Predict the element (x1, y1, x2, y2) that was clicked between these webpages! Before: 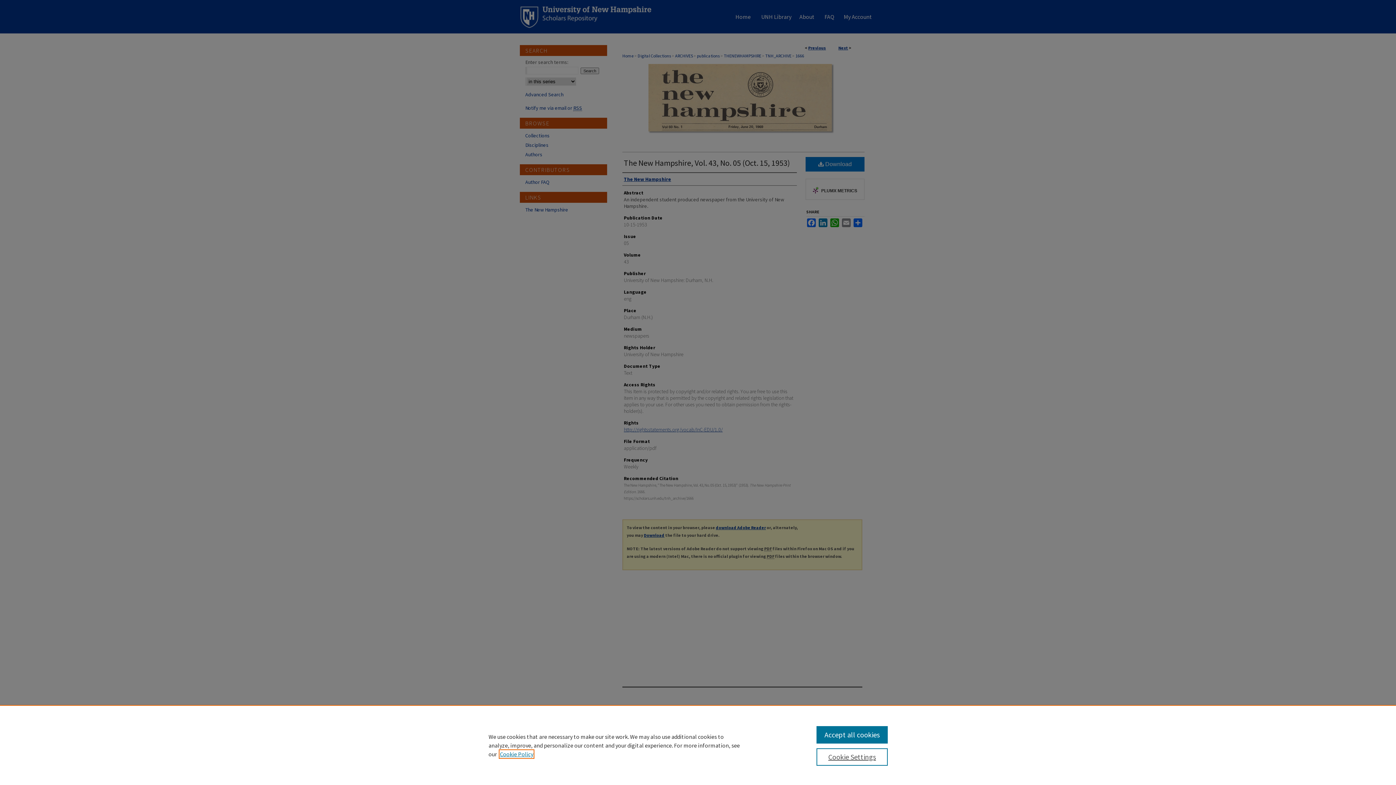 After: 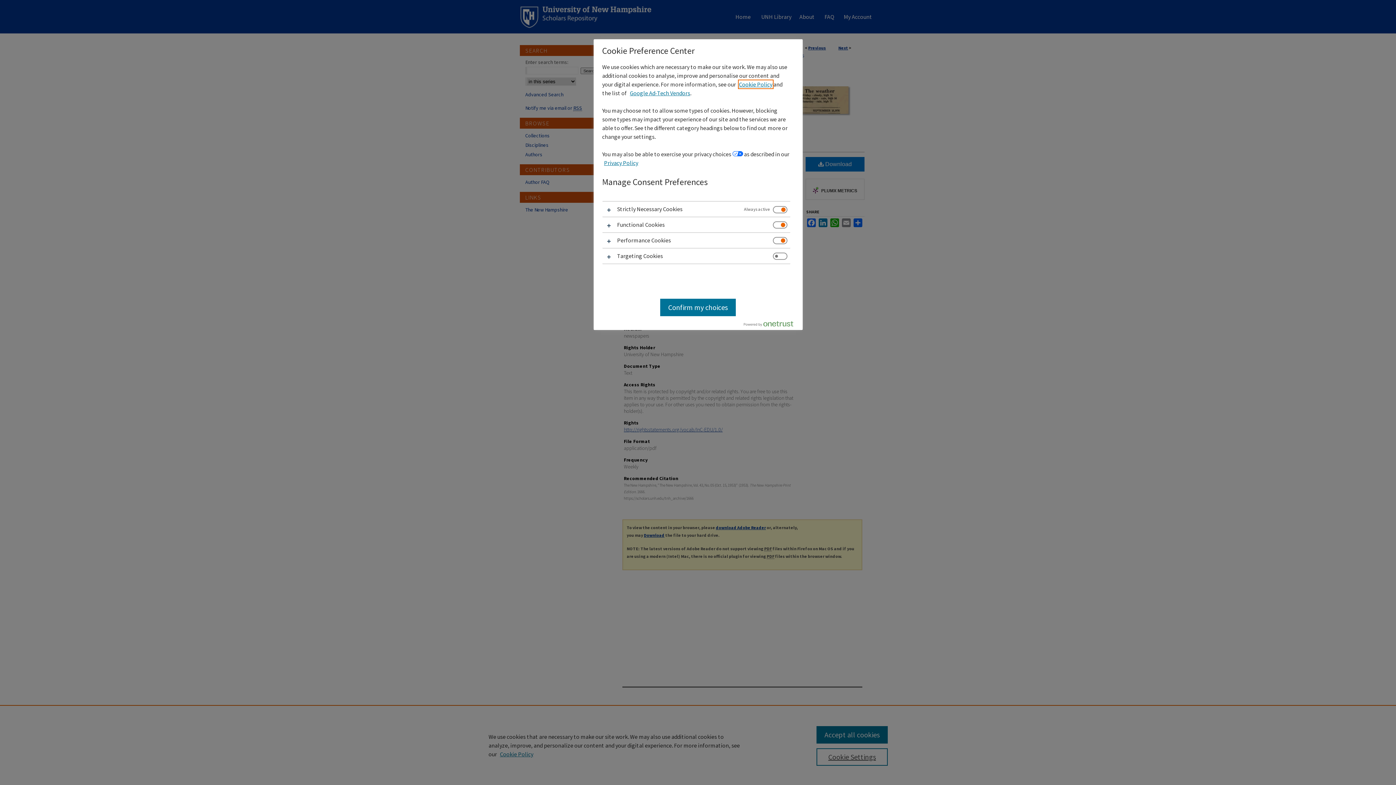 Action: label: Cookie Settings bbox: (816, 748, 887, 766)